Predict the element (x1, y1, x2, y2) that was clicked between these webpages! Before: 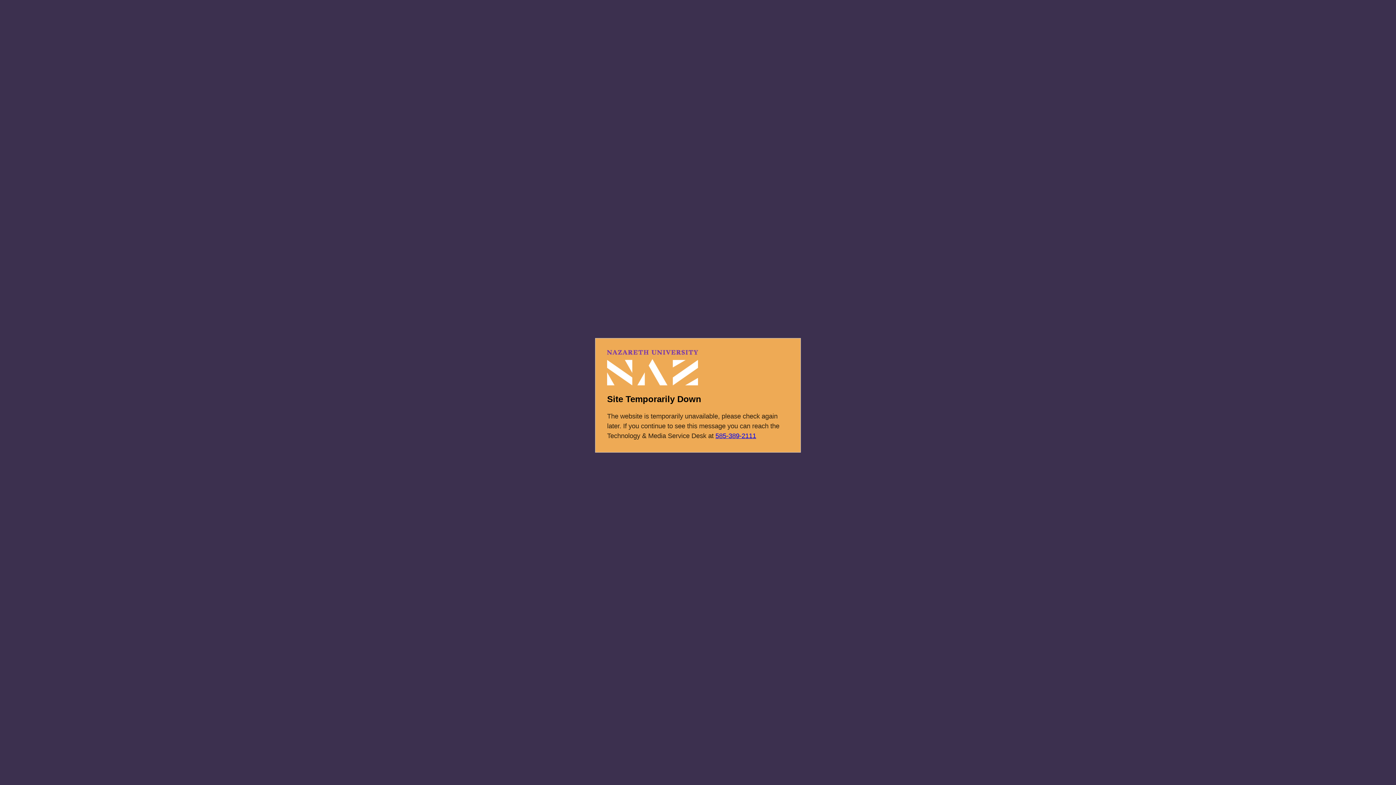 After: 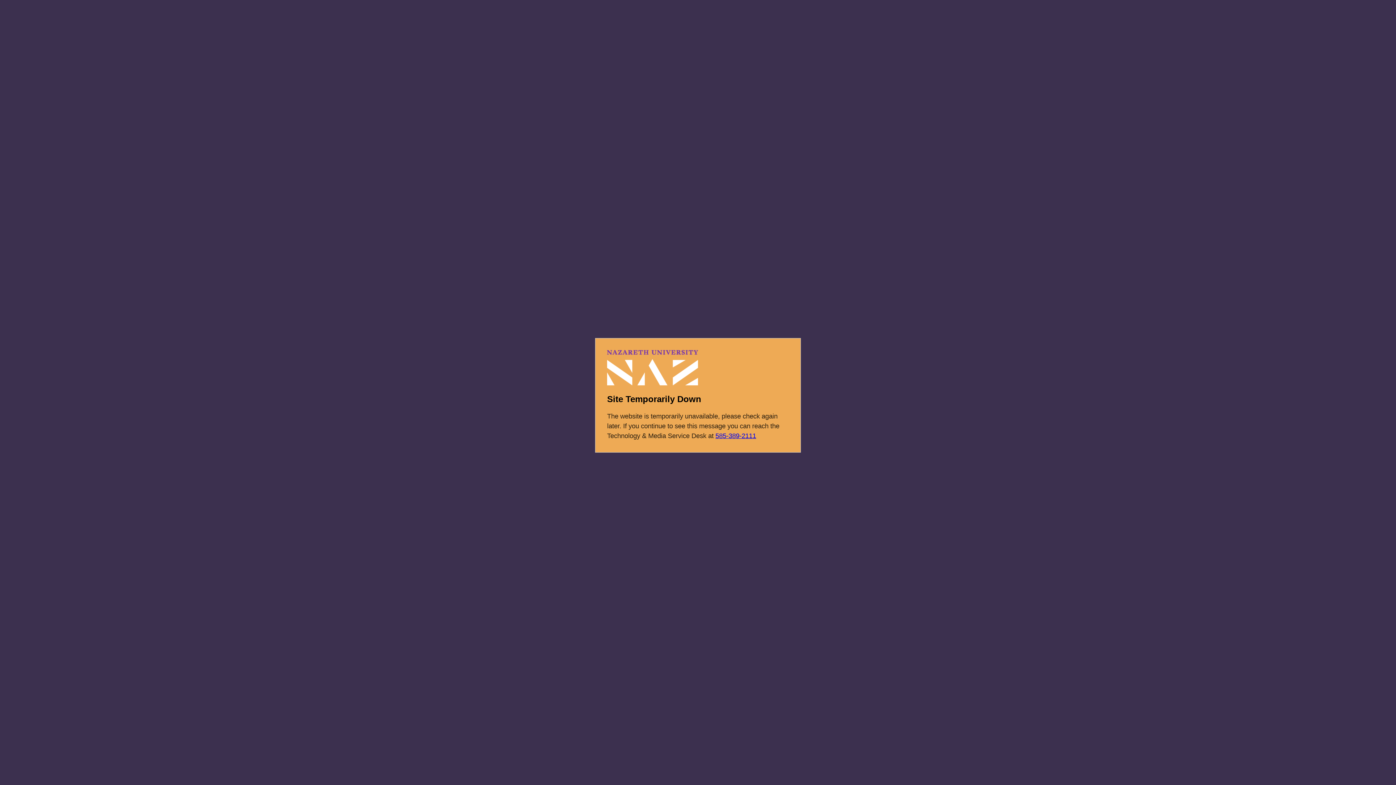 Action: label: 585-389-2111 bbox: (715, 432, 756, 439)